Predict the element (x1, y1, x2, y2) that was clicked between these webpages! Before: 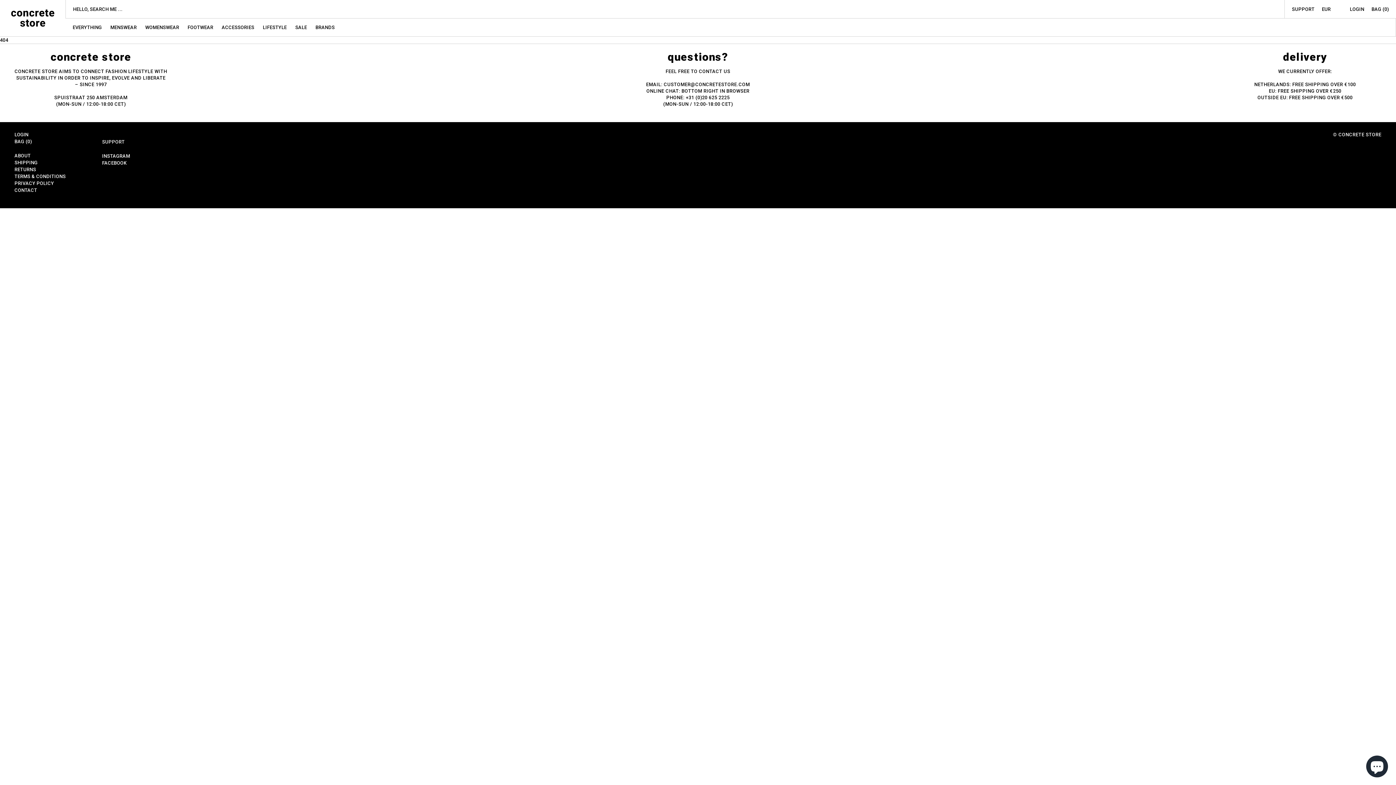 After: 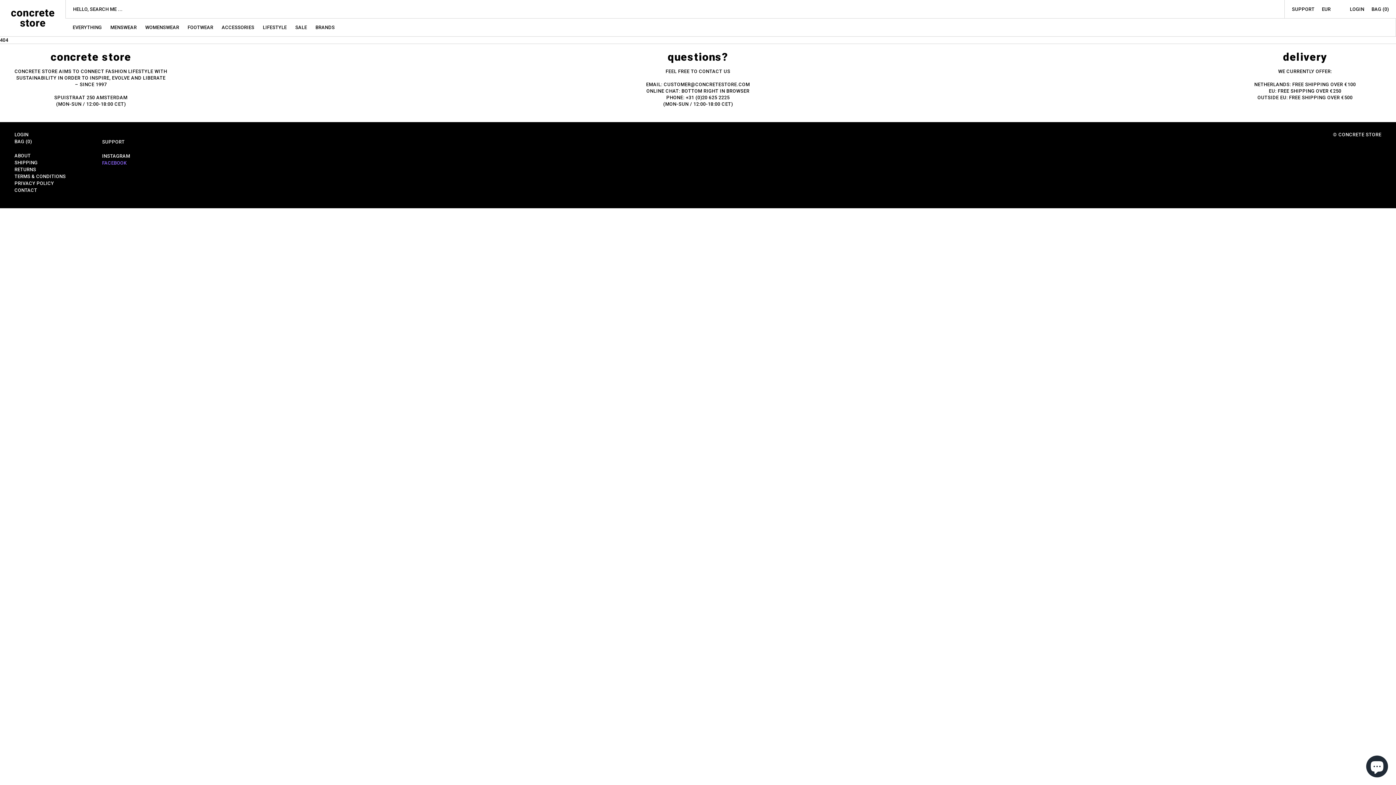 Action: label: FACEBOOK bbox: (102, 160, 126, 165)